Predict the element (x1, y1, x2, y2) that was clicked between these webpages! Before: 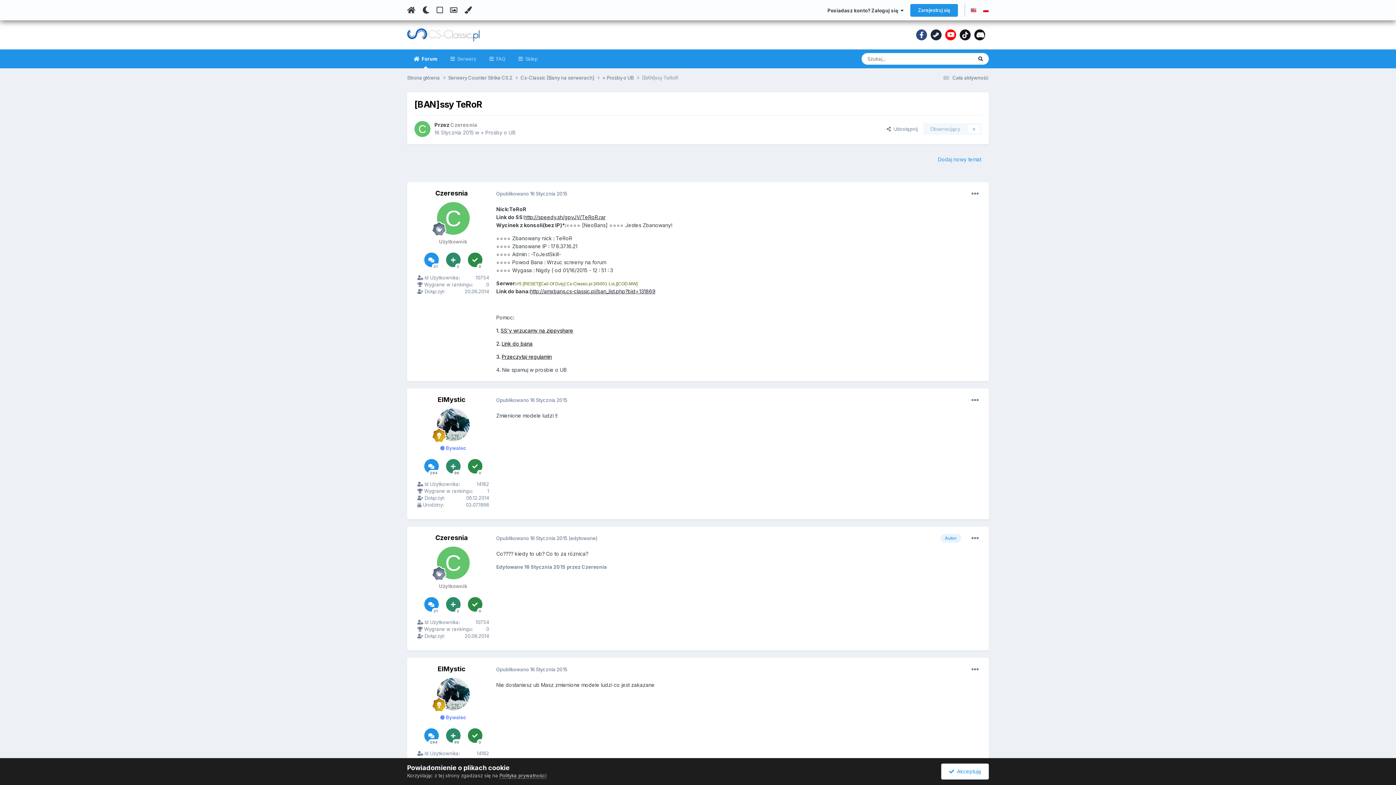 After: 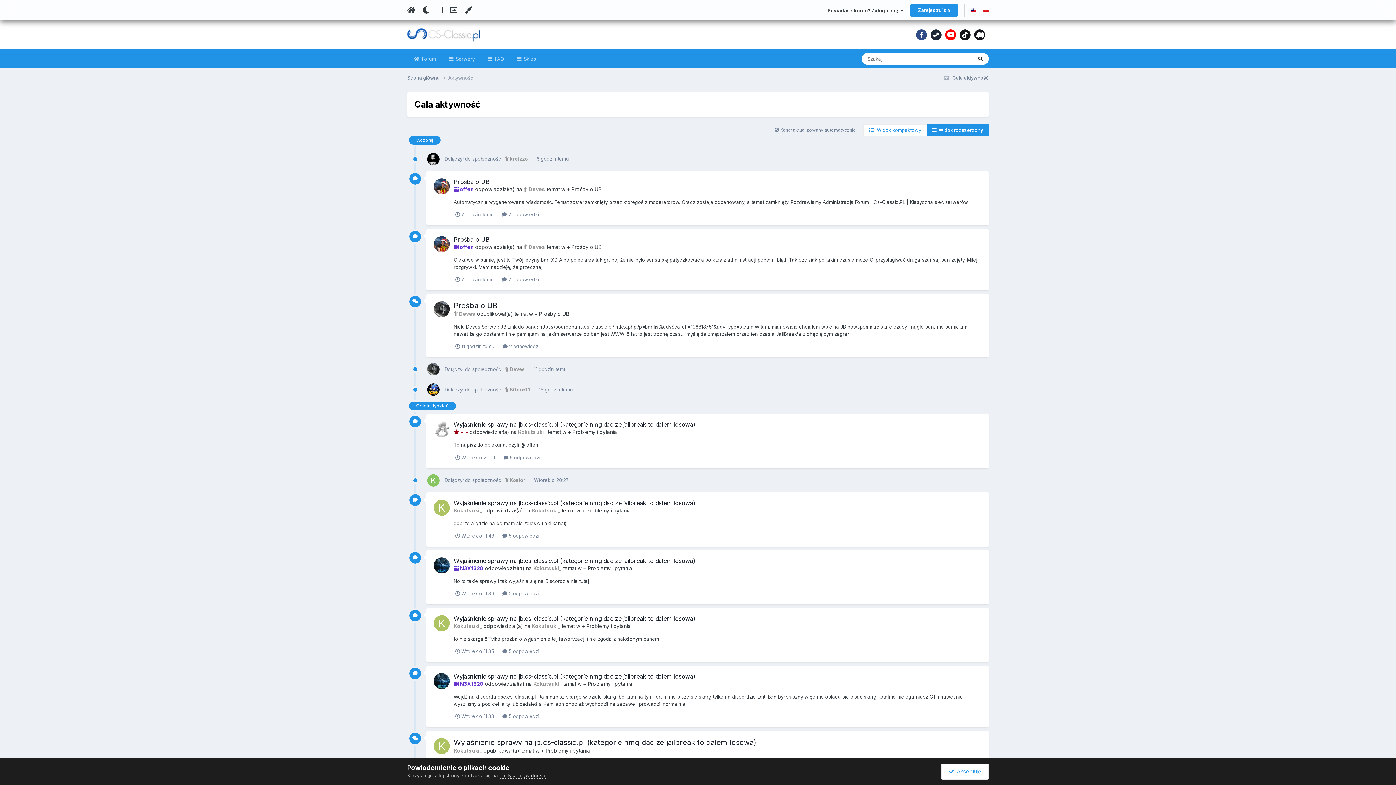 Action: label:  Cała aktywność bbox: (941, 74, 989, 80)